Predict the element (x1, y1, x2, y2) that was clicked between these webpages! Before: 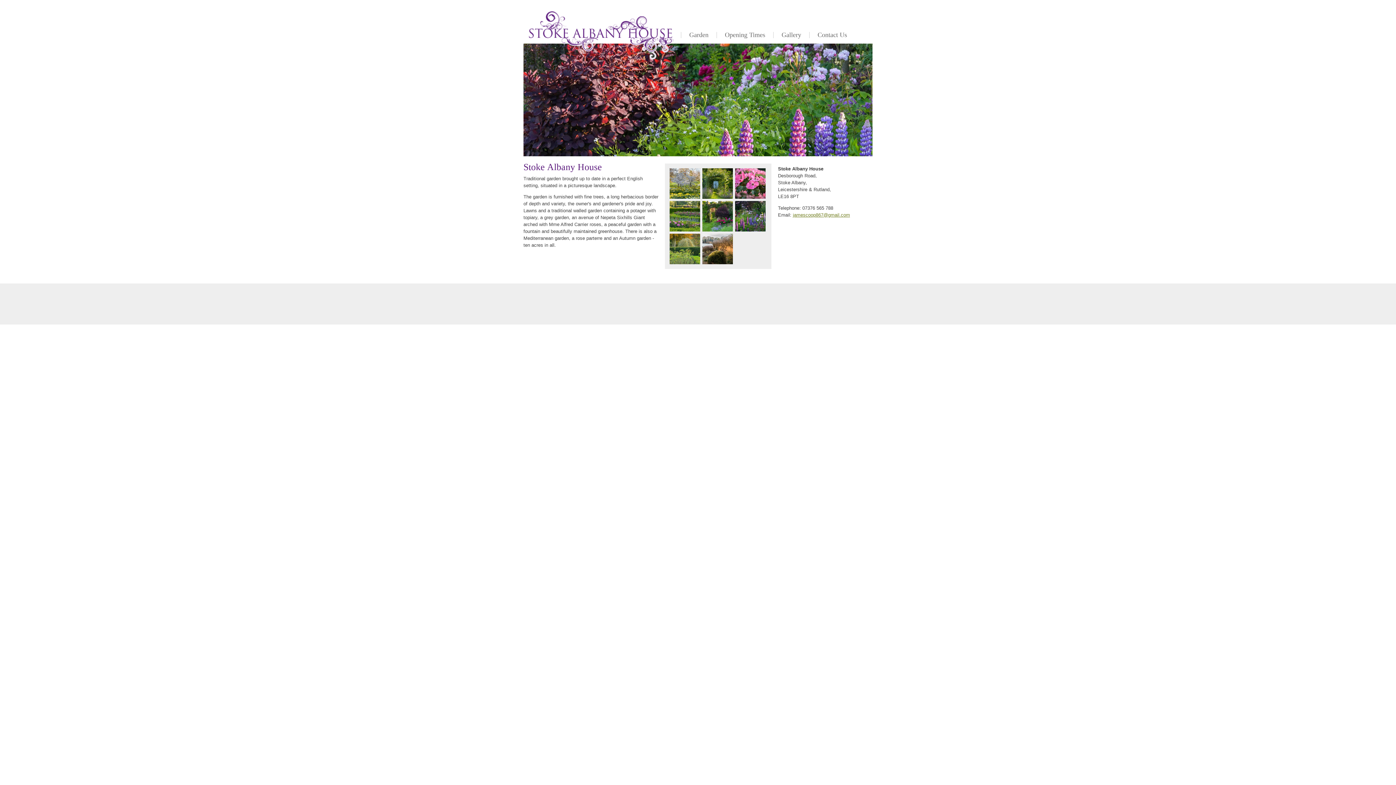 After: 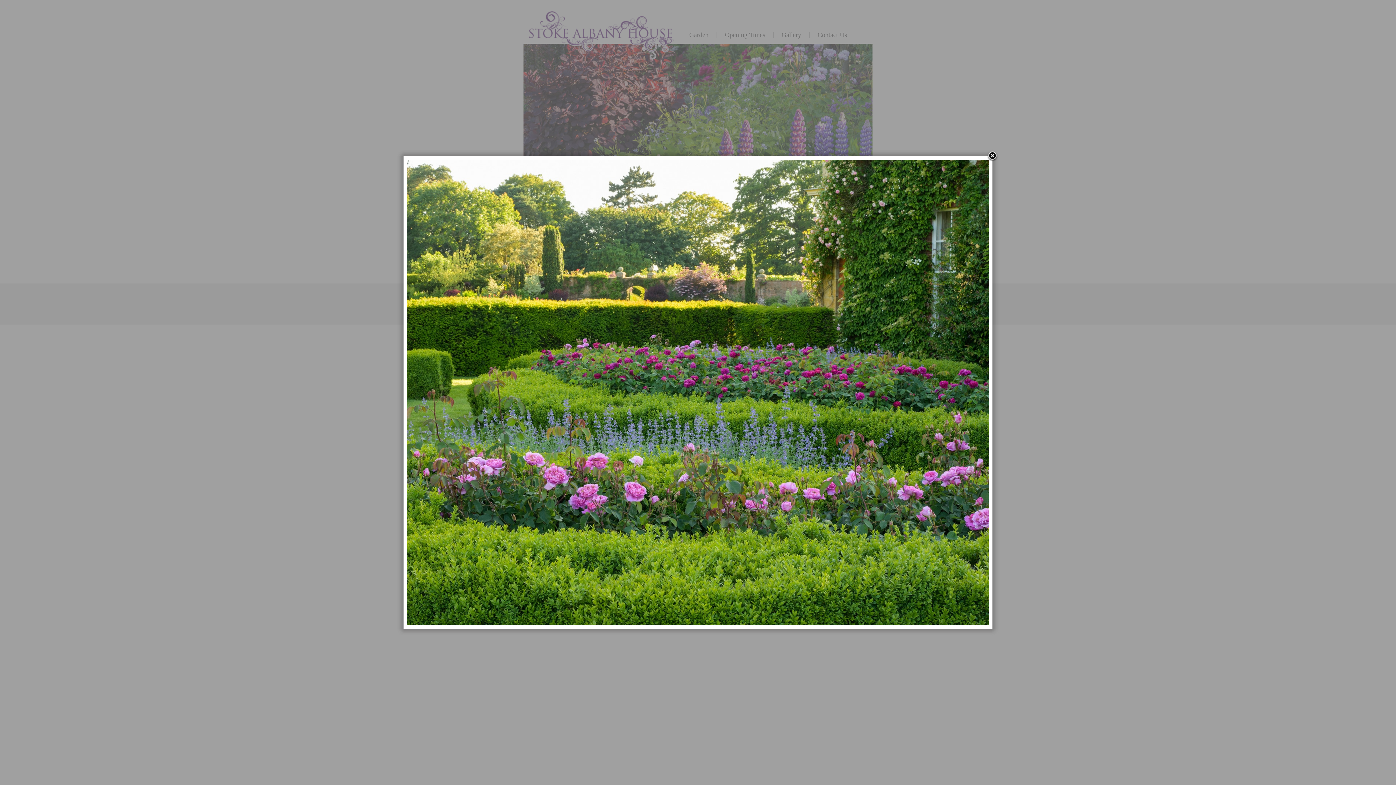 Action: bbox: (668, 228, 701, 233)